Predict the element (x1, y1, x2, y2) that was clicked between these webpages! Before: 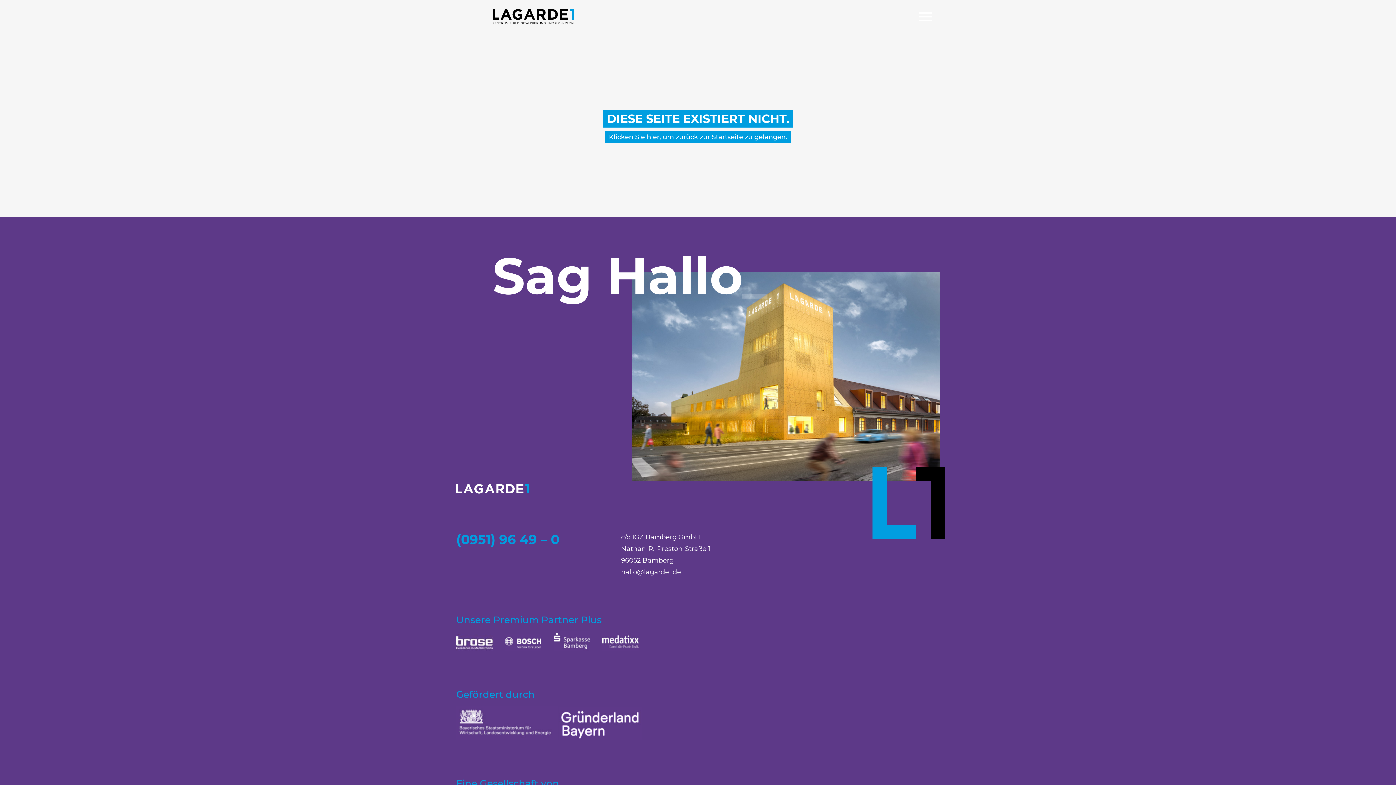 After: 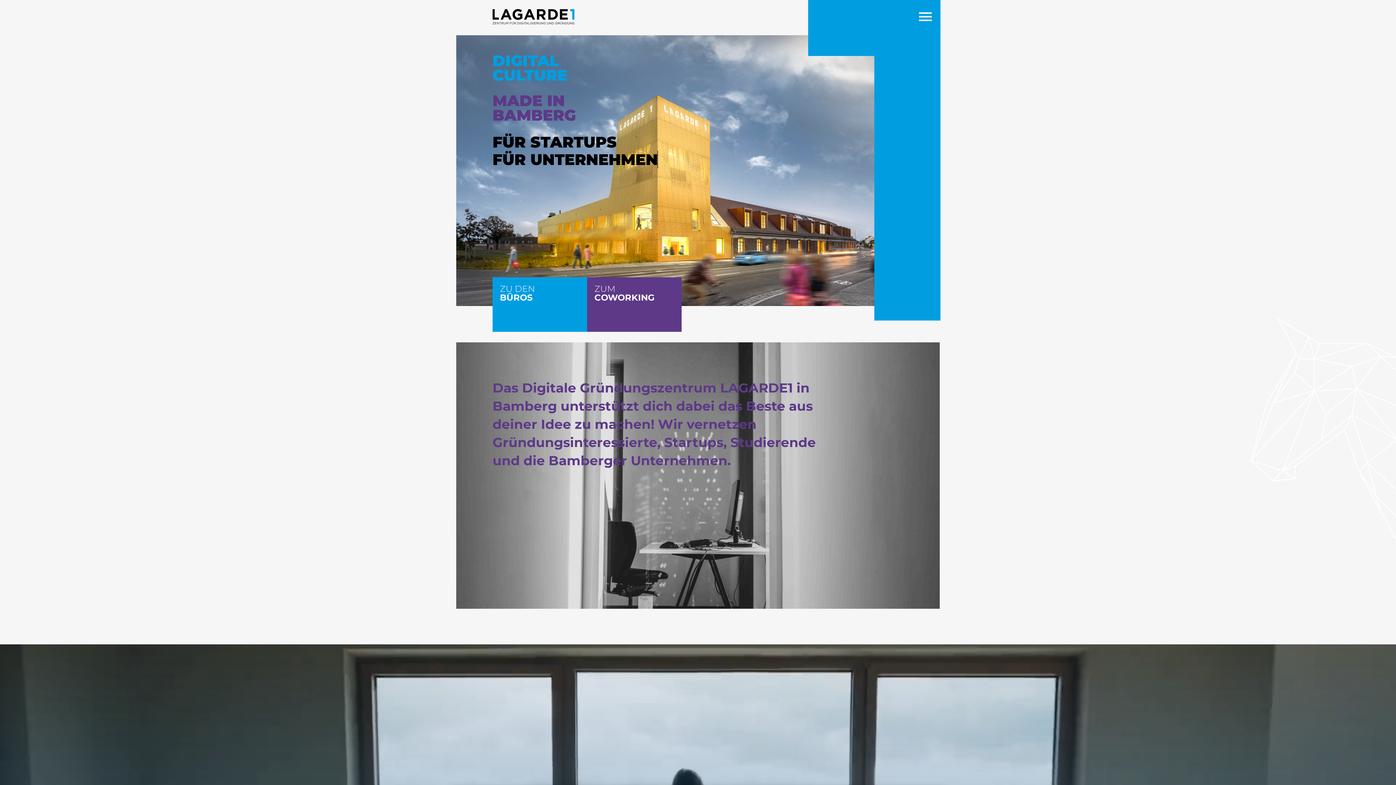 Action: bbox: (456, 0, 610, 35)